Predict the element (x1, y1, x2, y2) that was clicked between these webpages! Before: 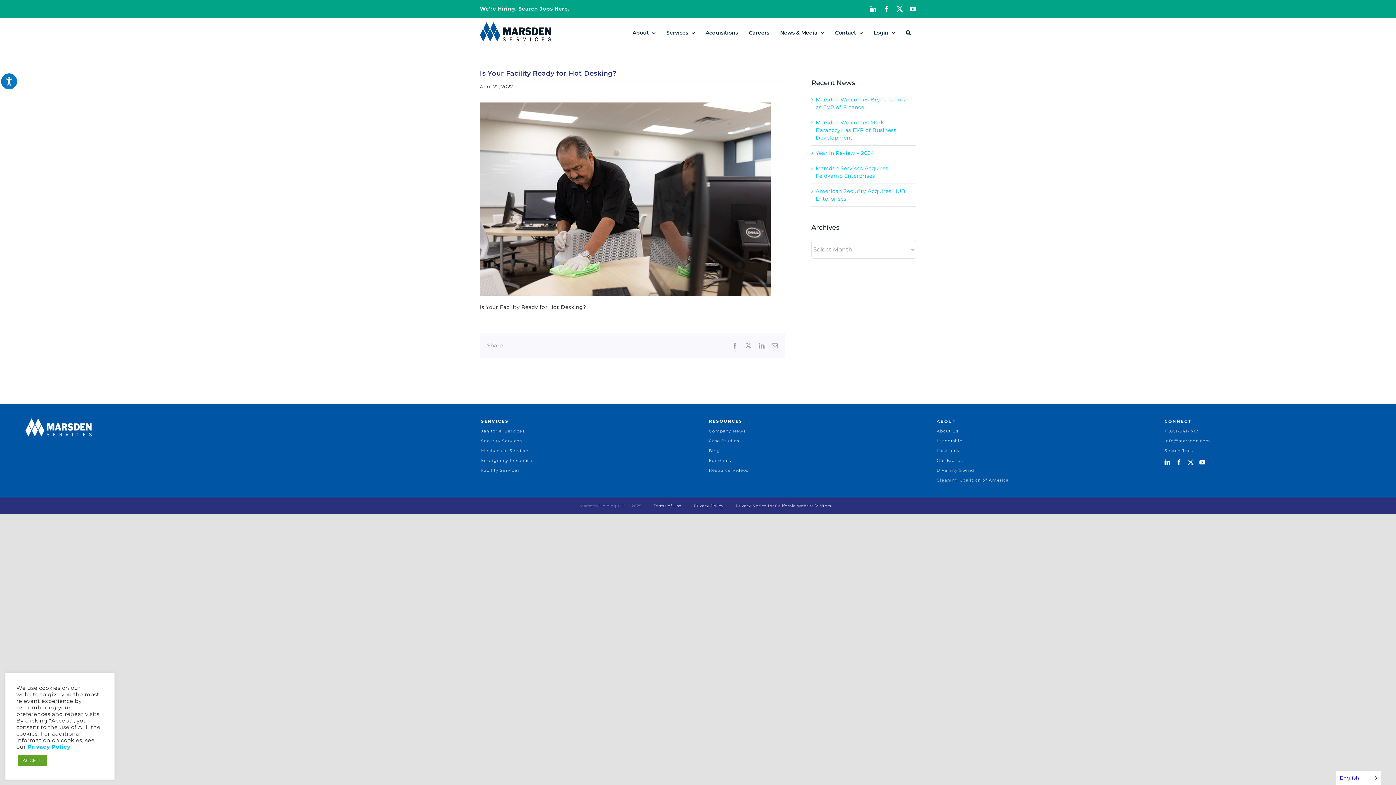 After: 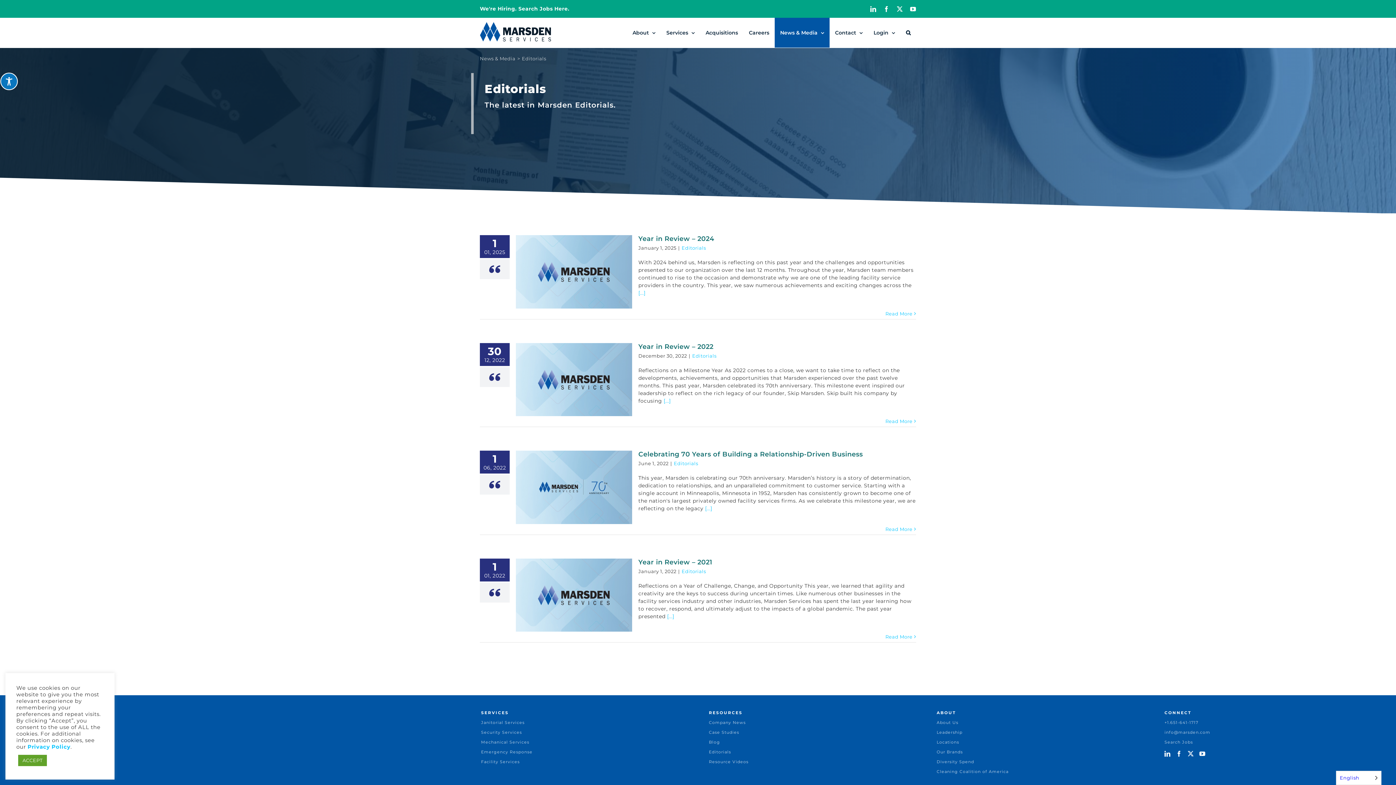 Action: bbox: (709, 458, 731, 463) label: Editorials